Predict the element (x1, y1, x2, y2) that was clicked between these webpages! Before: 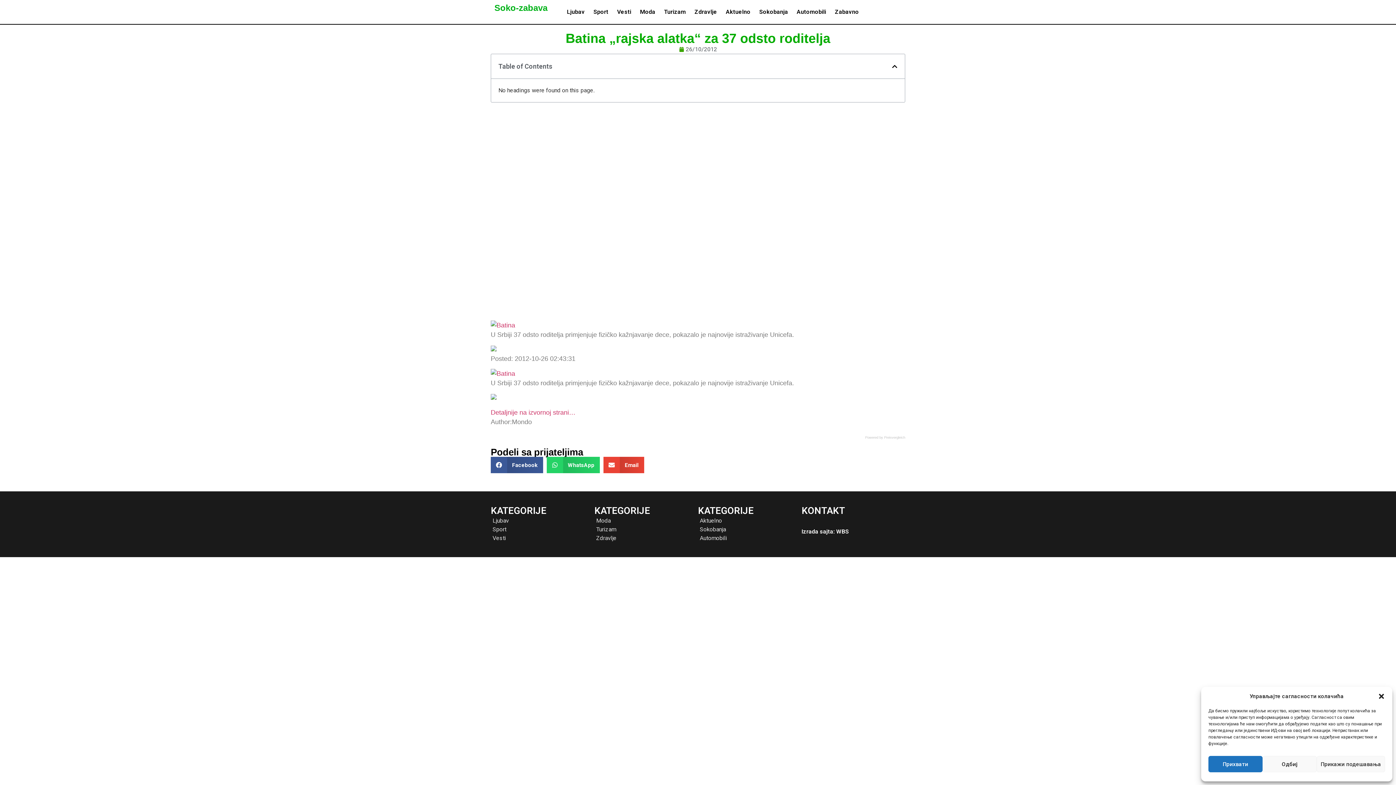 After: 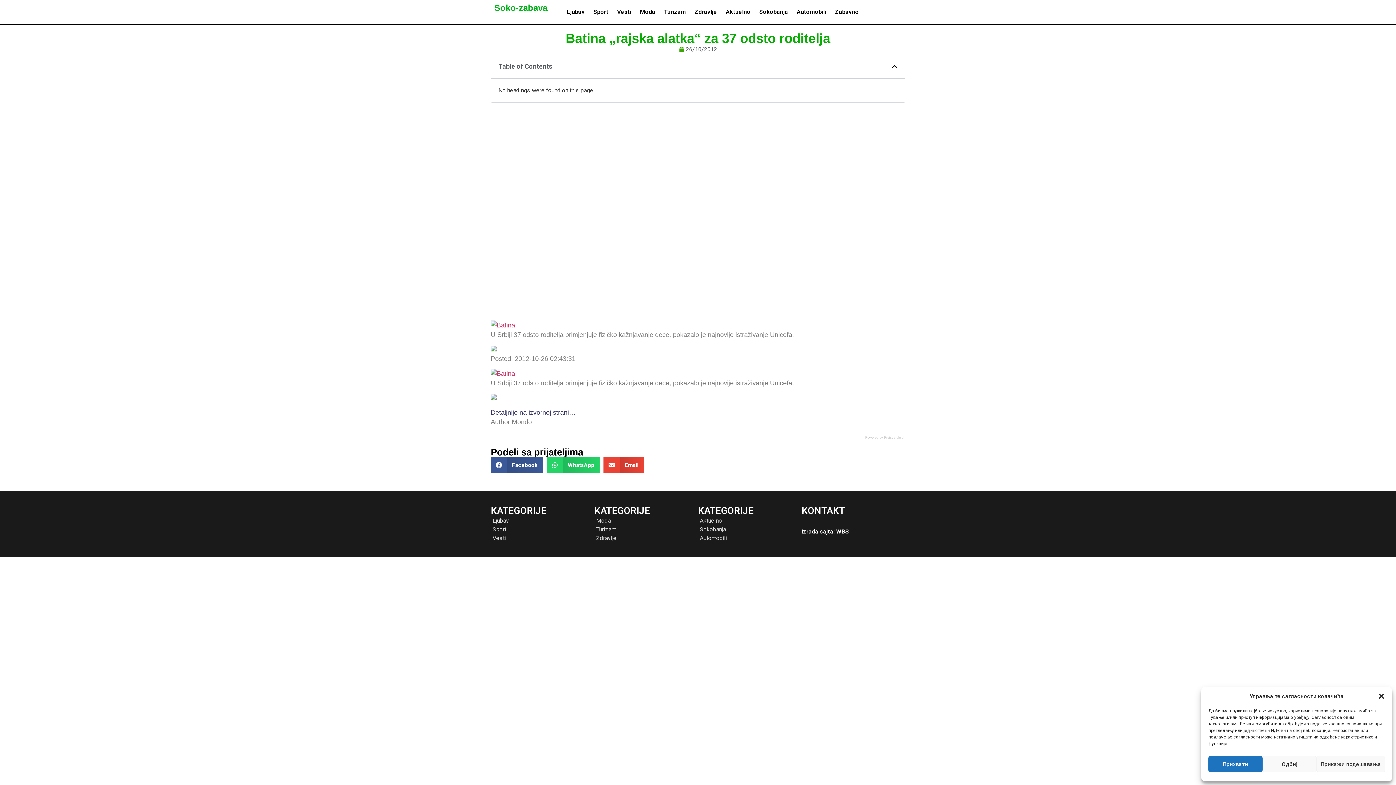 Action: label: Detaljnije na izvornoj strani… bbox: (490, 408, 575, 416)